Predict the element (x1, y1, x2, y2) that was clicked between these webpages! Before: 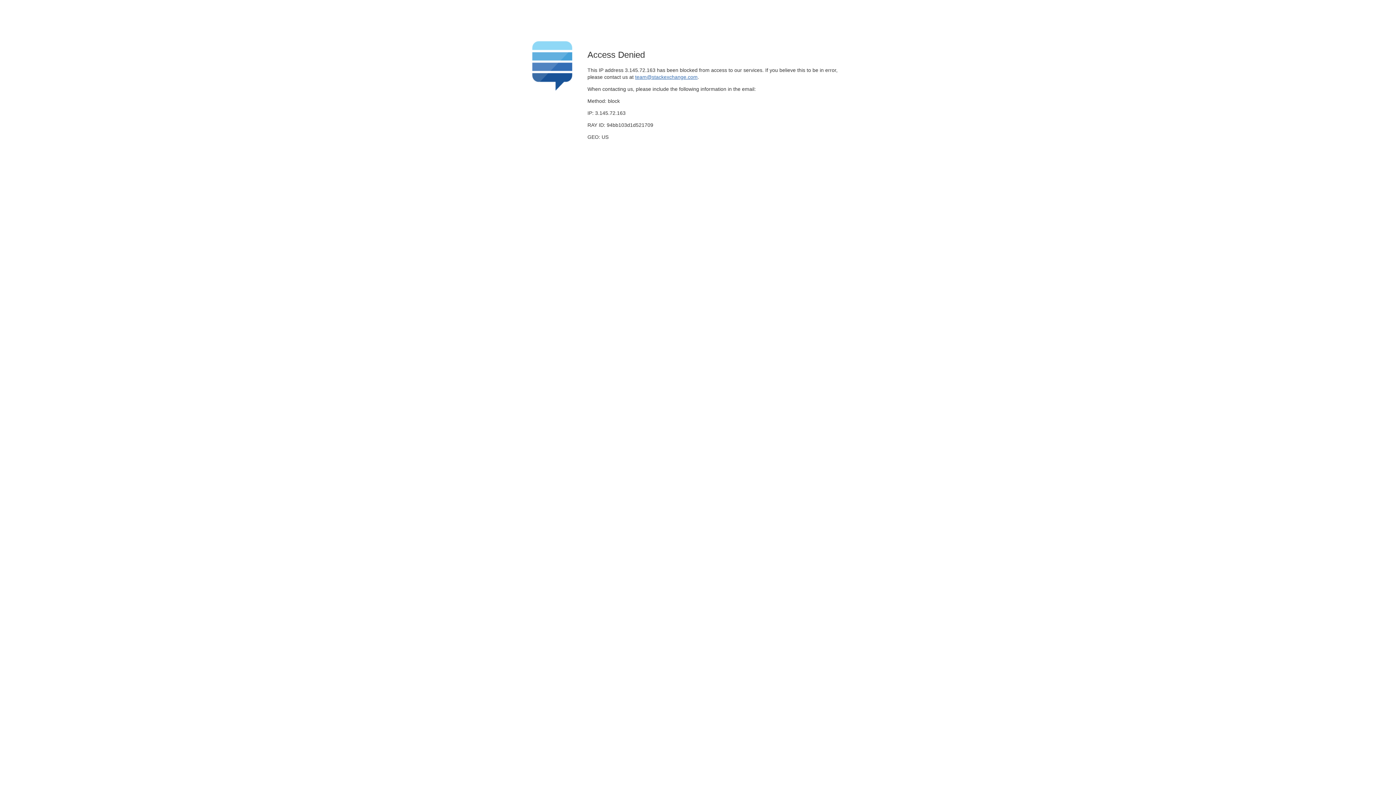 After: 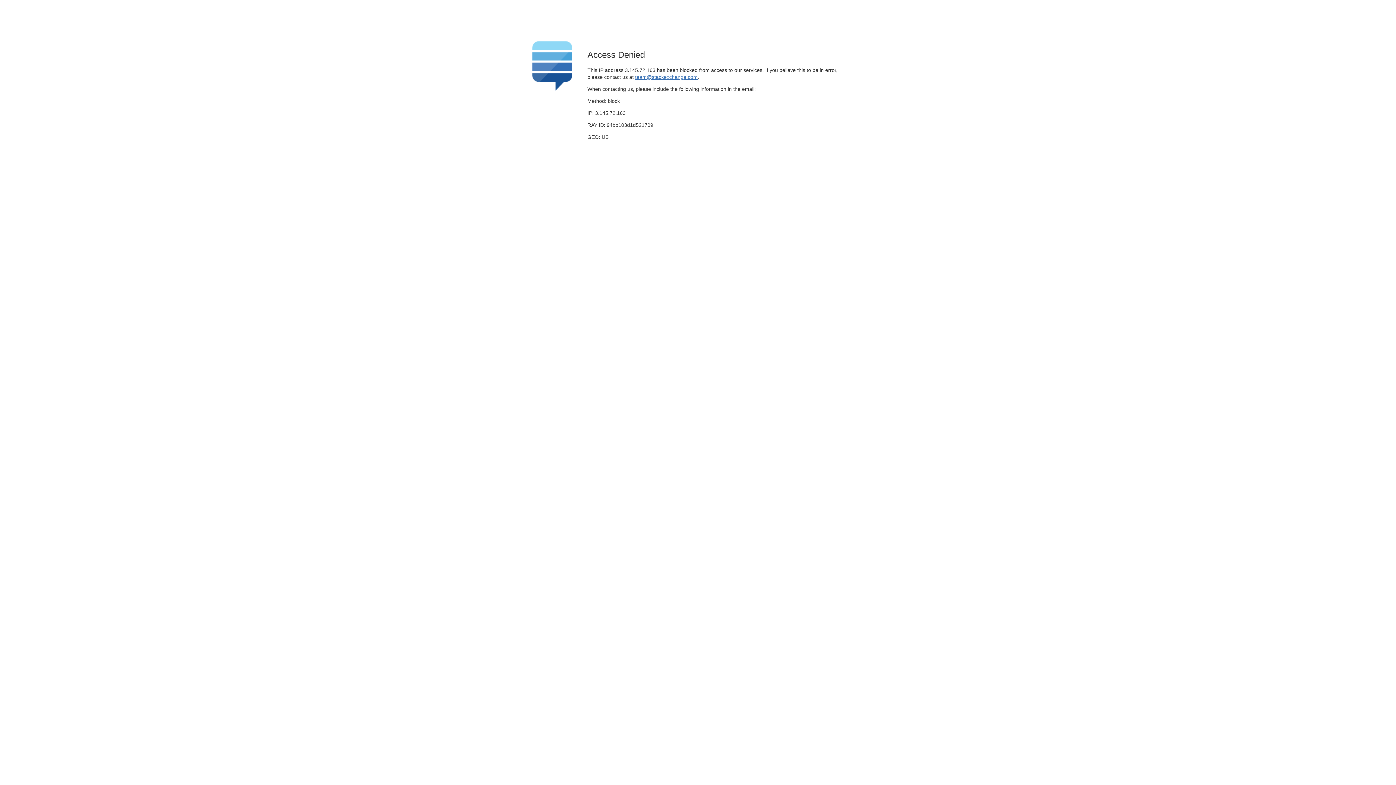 Action: label: team@stackexchange.com bbox: (635, 74, 697, 79)